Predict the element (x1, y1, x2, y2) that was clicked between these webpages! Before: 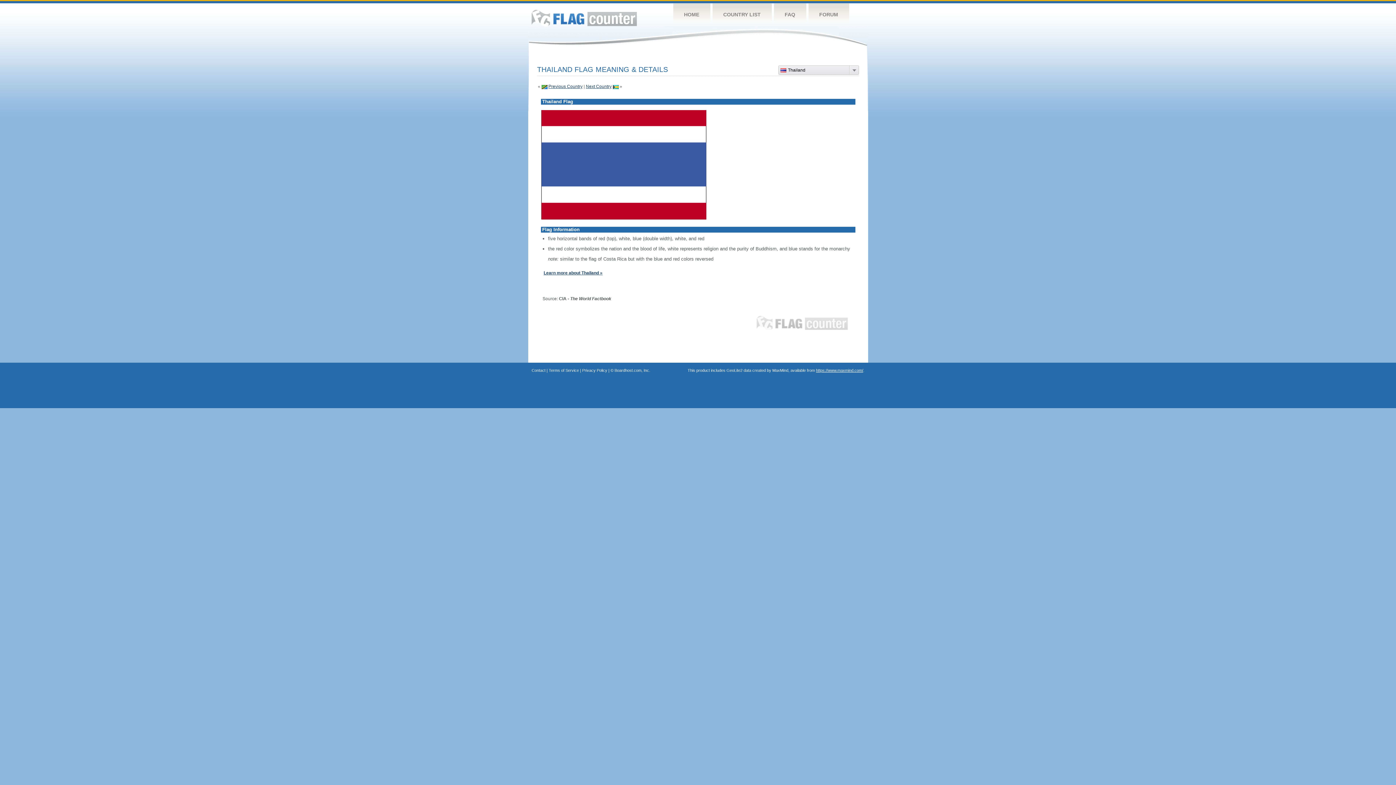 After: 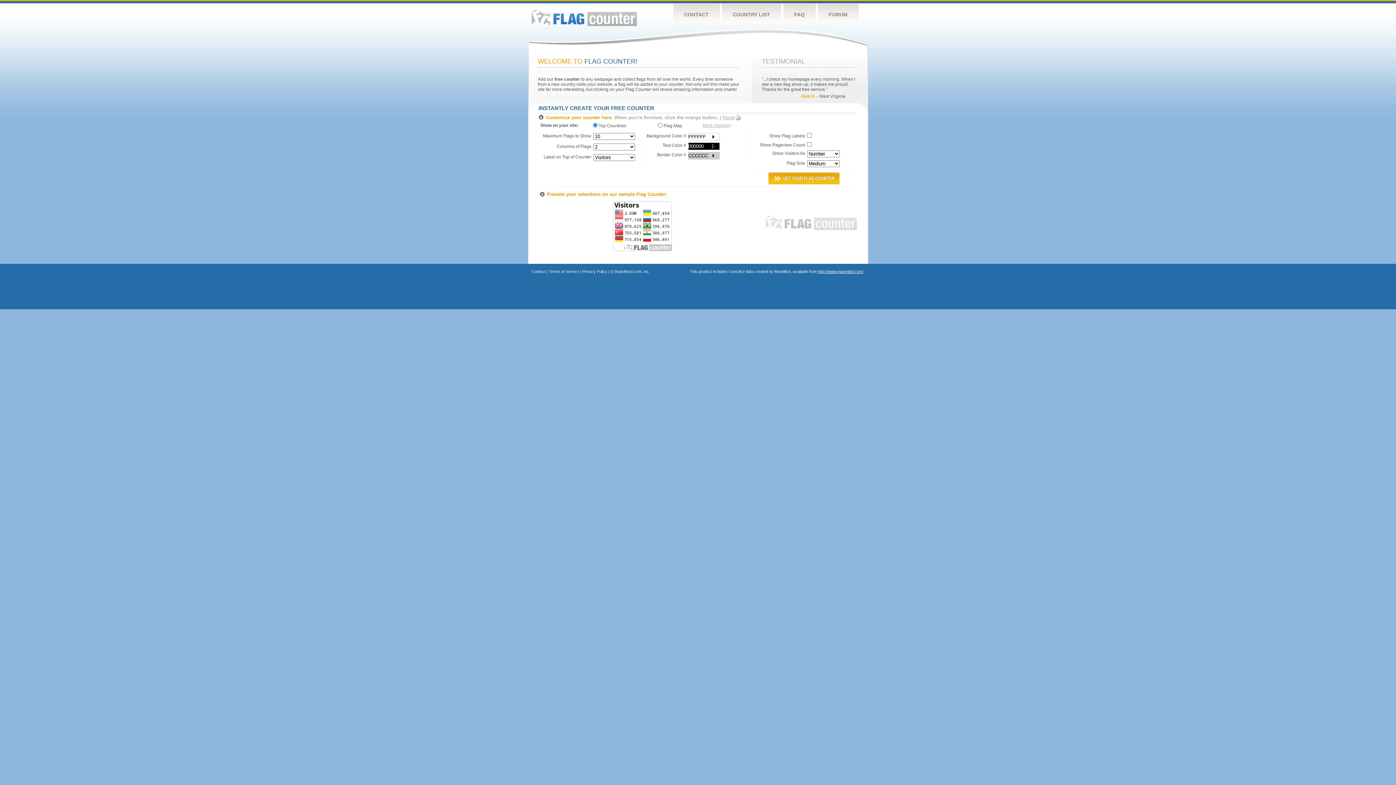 Action: label: HOME bbox: (673, 3, 710, 26)